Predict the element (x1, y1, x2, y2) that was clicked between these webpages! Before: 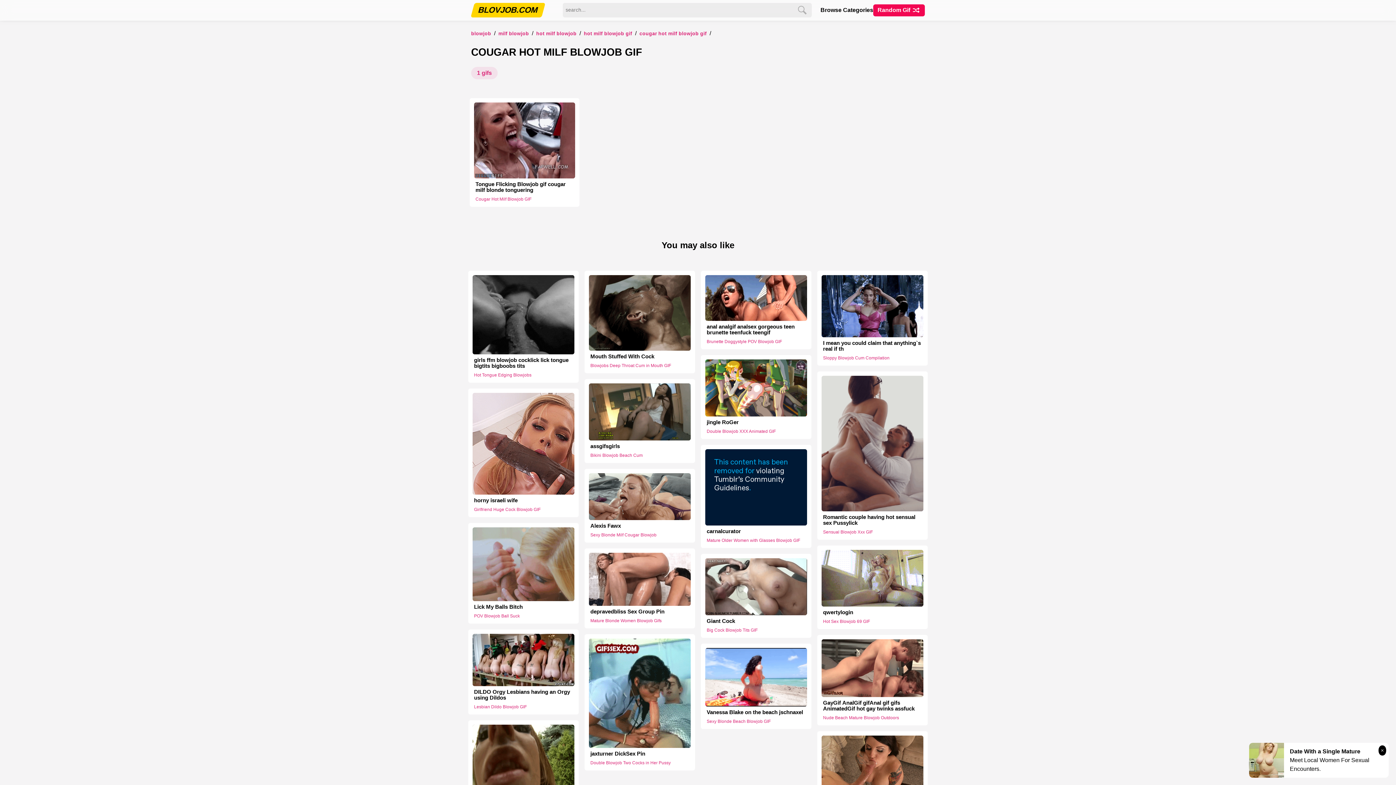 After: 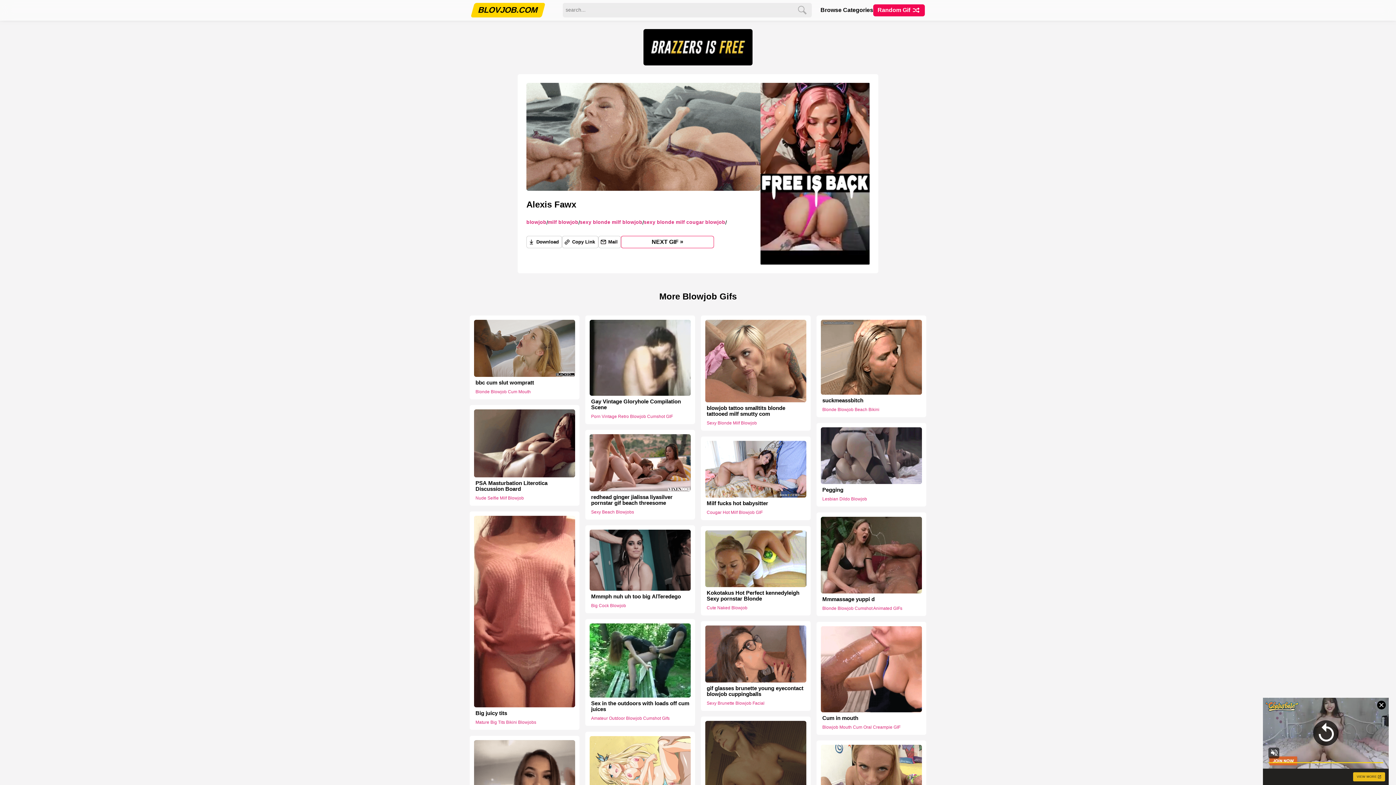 Action: bbox: (589, 473, 690, 520)